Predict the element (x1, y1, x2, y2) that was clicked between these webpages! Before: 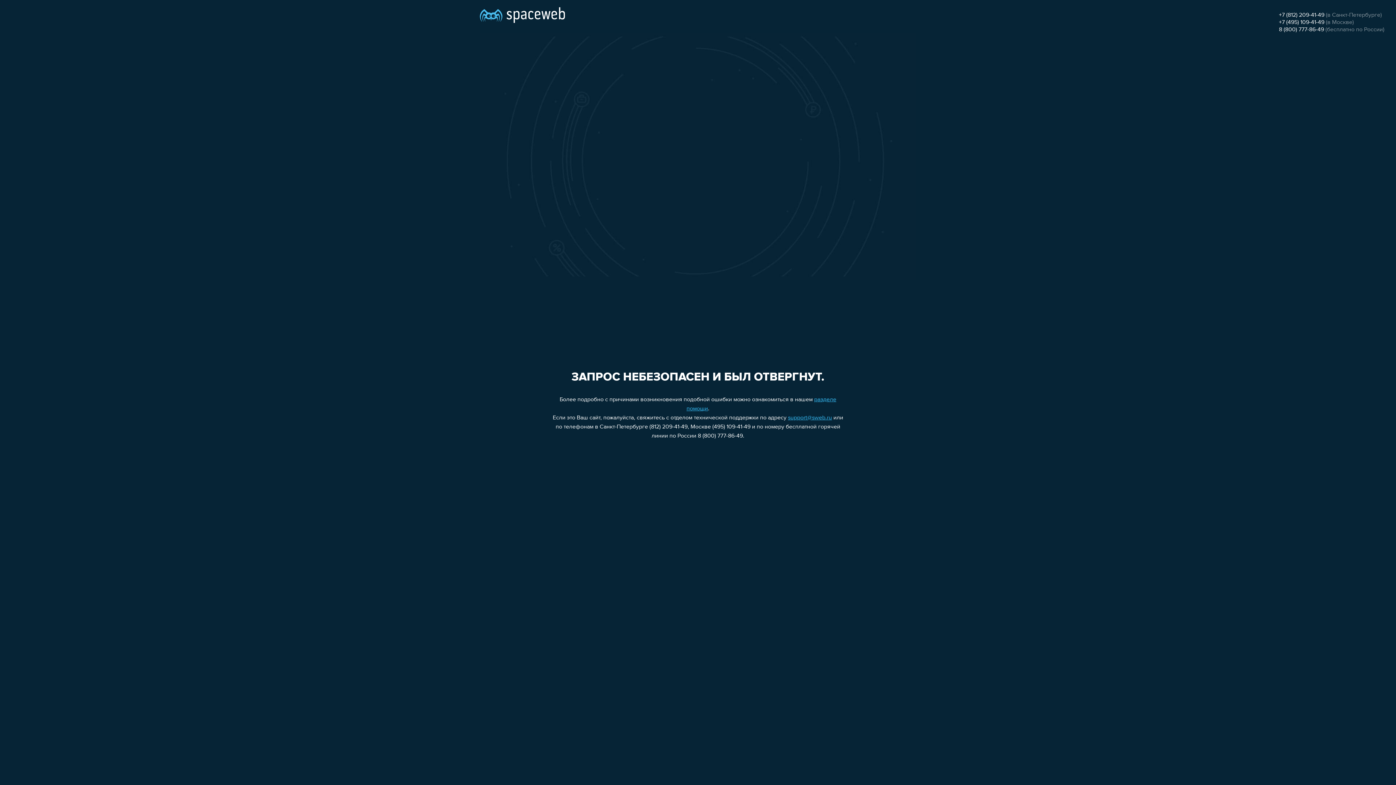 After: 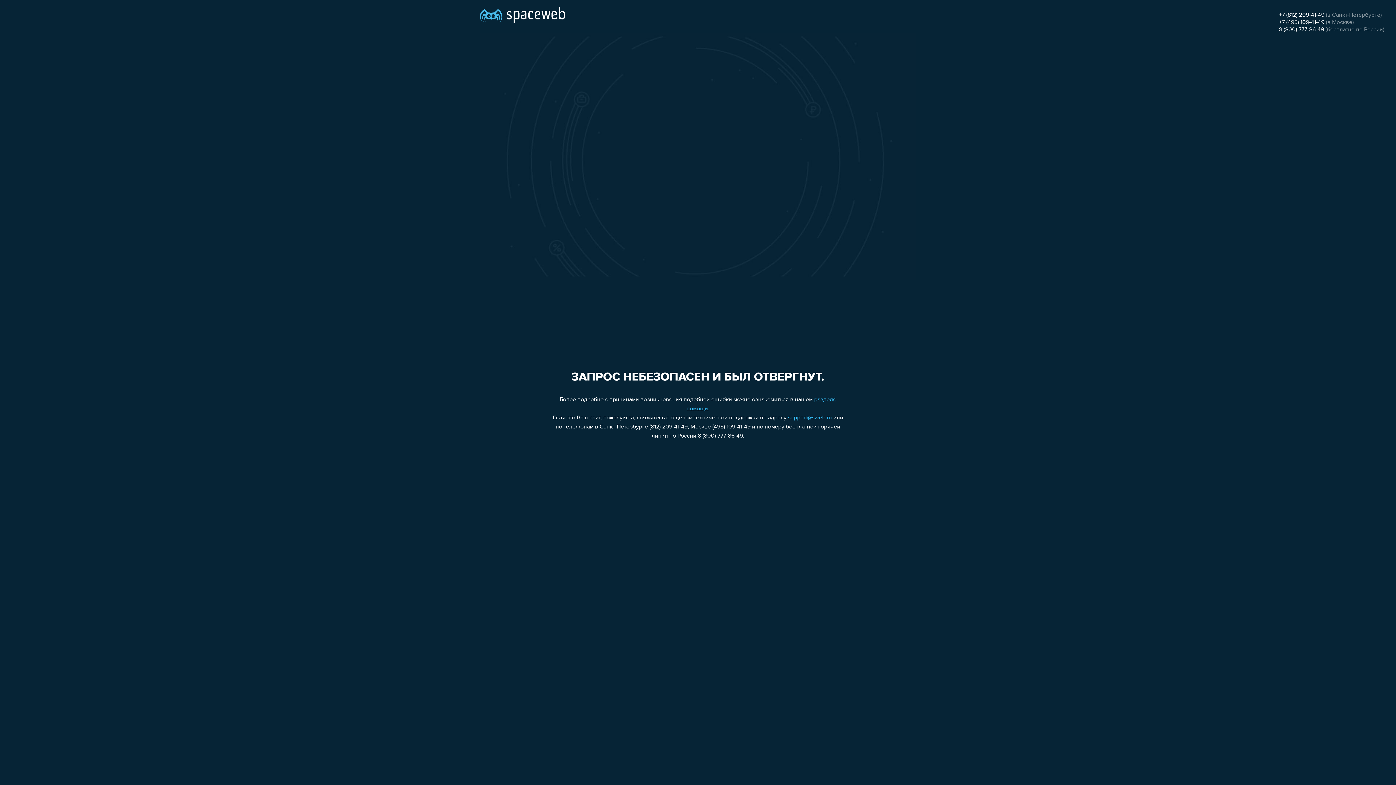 Action: label: +7 (812) 209-41-49 bbox: (1279, 12, 1324, 18)